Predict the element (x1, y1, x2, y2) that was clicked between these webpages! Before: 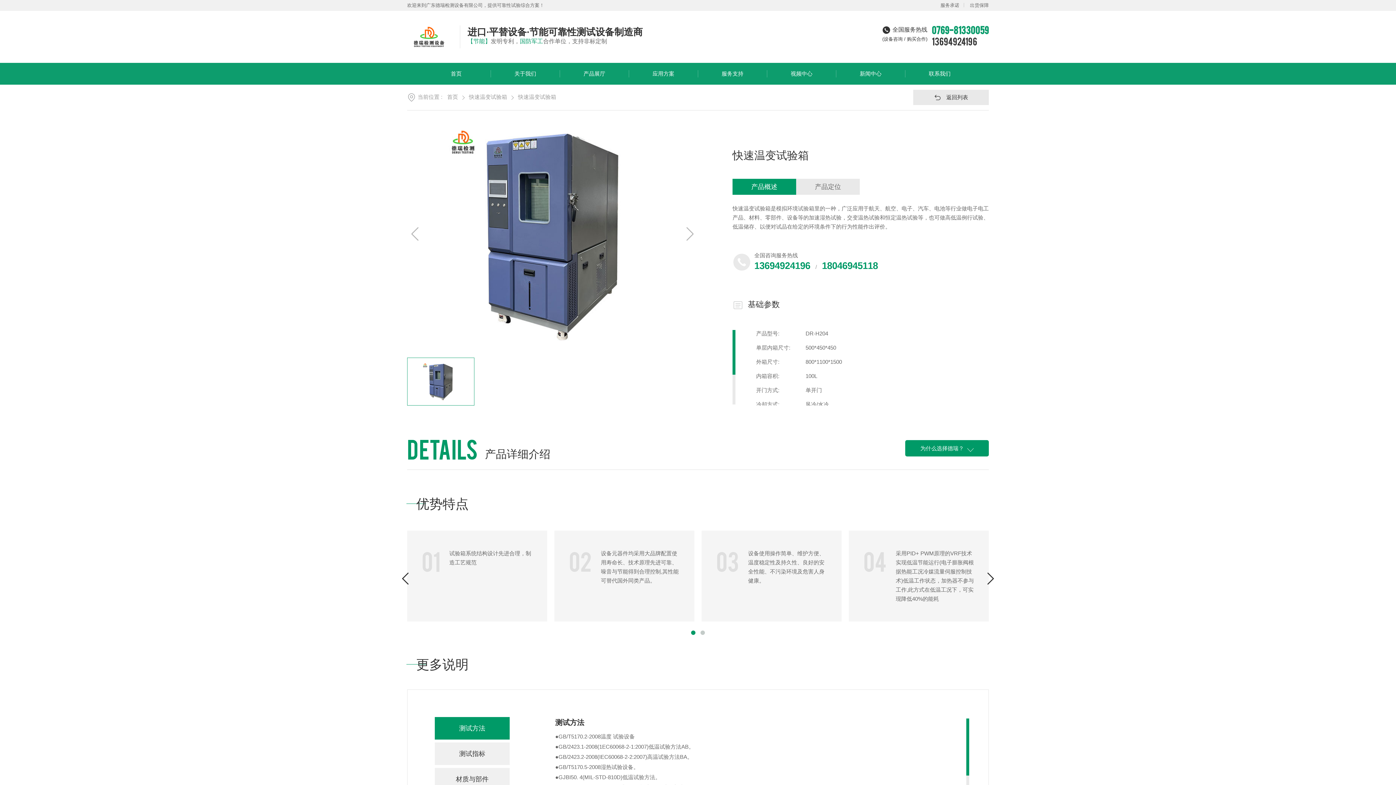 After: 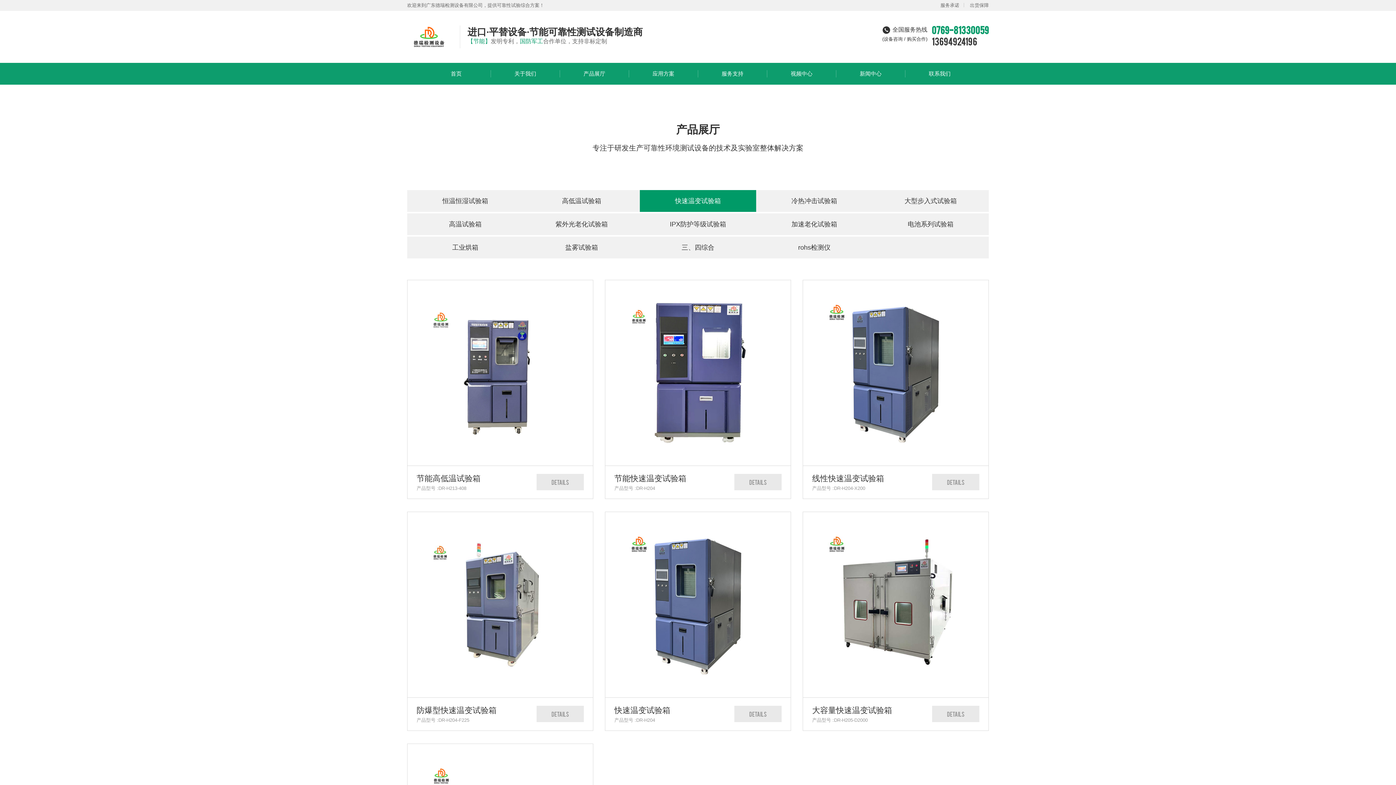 Action: bbox: (466, 84, 510, 110) label: 快速温变试验箱